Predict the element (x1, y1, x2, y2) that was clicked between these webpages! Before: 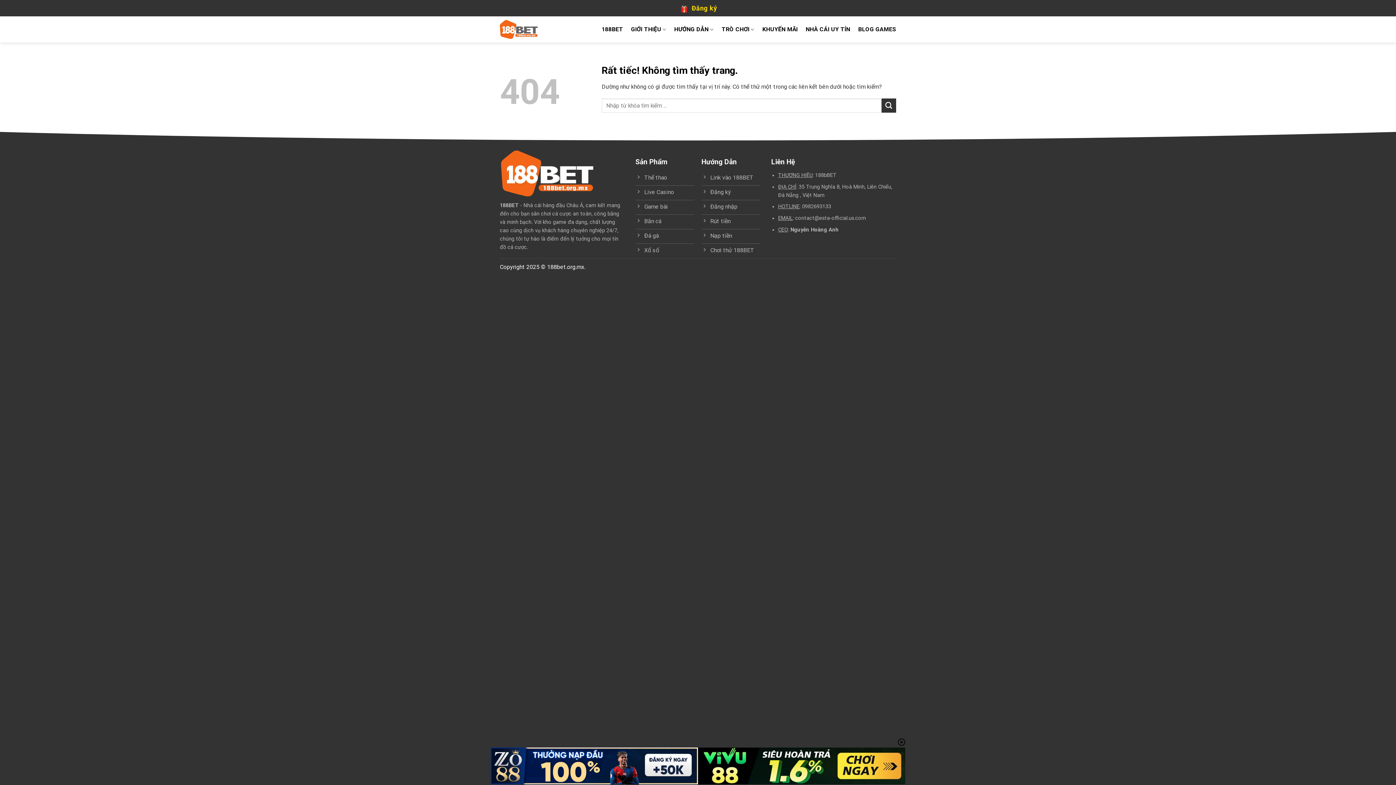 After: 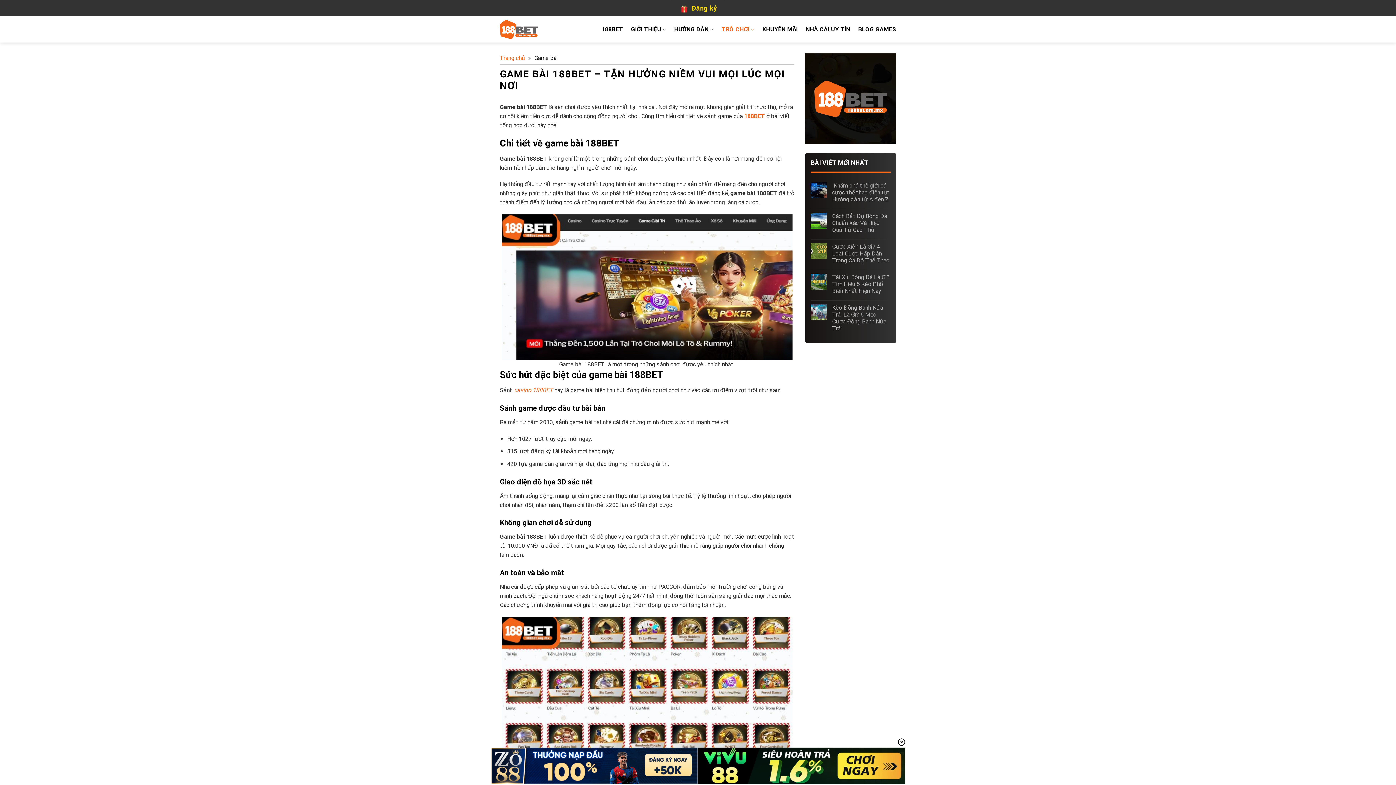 Action: label: Game bài bbox: (635, 200, 694, 214)